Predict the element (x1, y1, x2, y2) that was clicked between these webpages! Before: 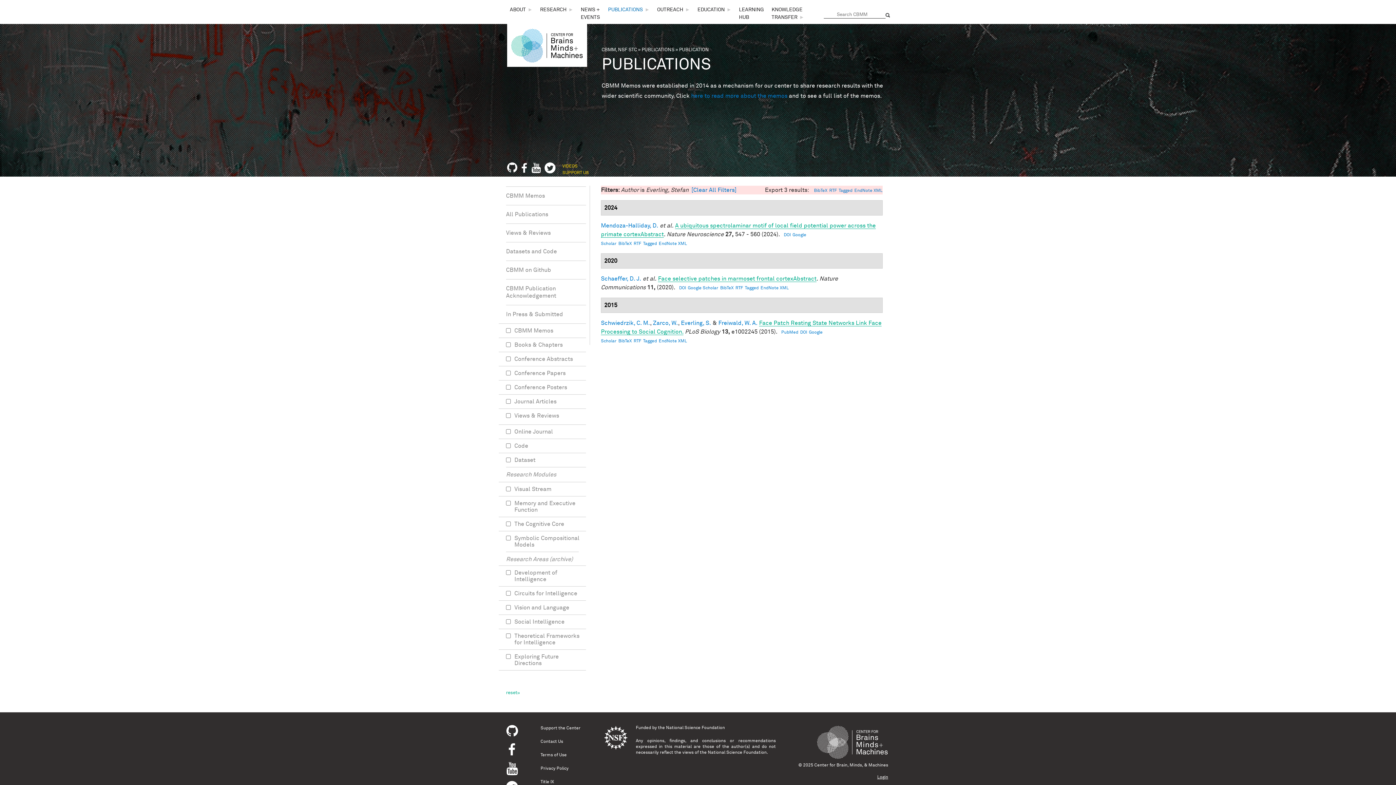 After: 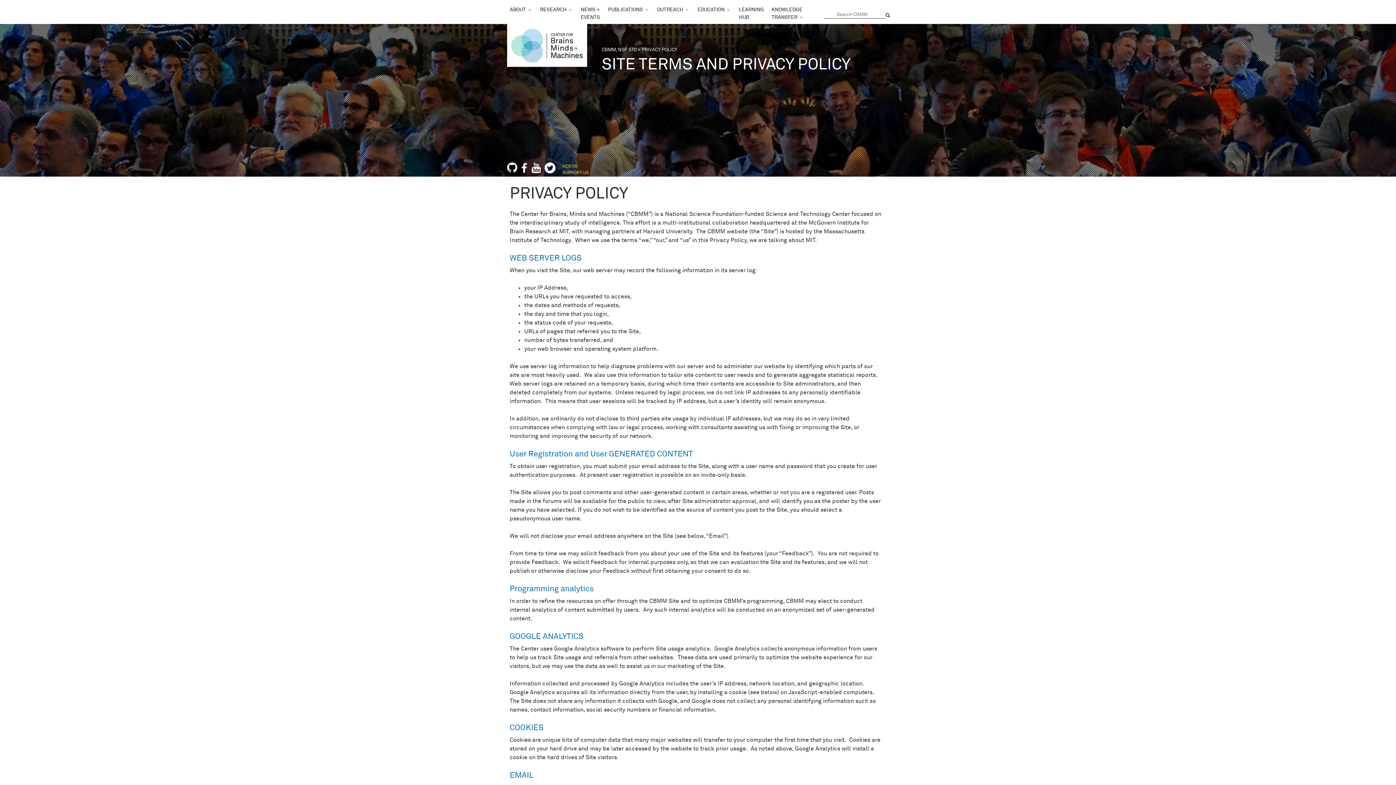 Action: bbox: (540, 765, 568, 779) label: Privacy Policy